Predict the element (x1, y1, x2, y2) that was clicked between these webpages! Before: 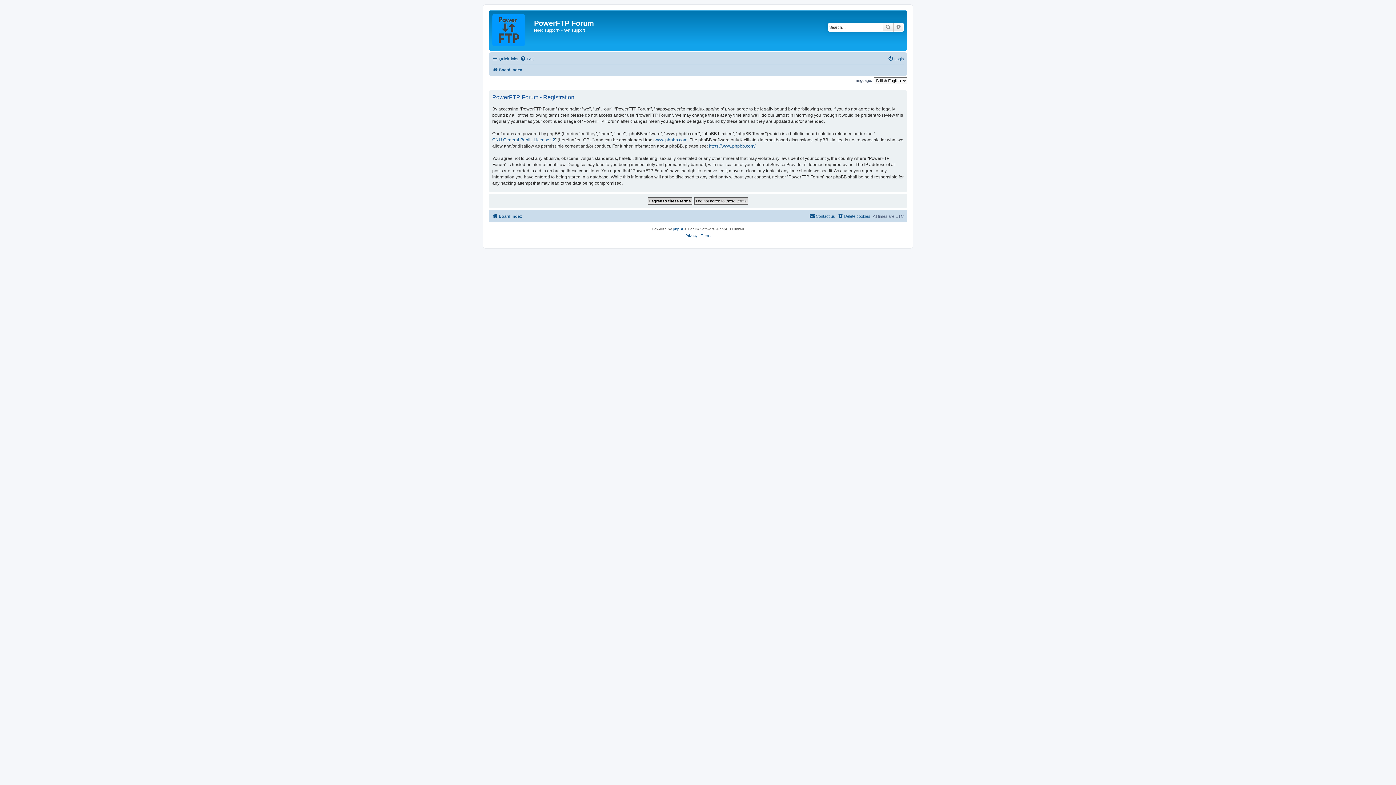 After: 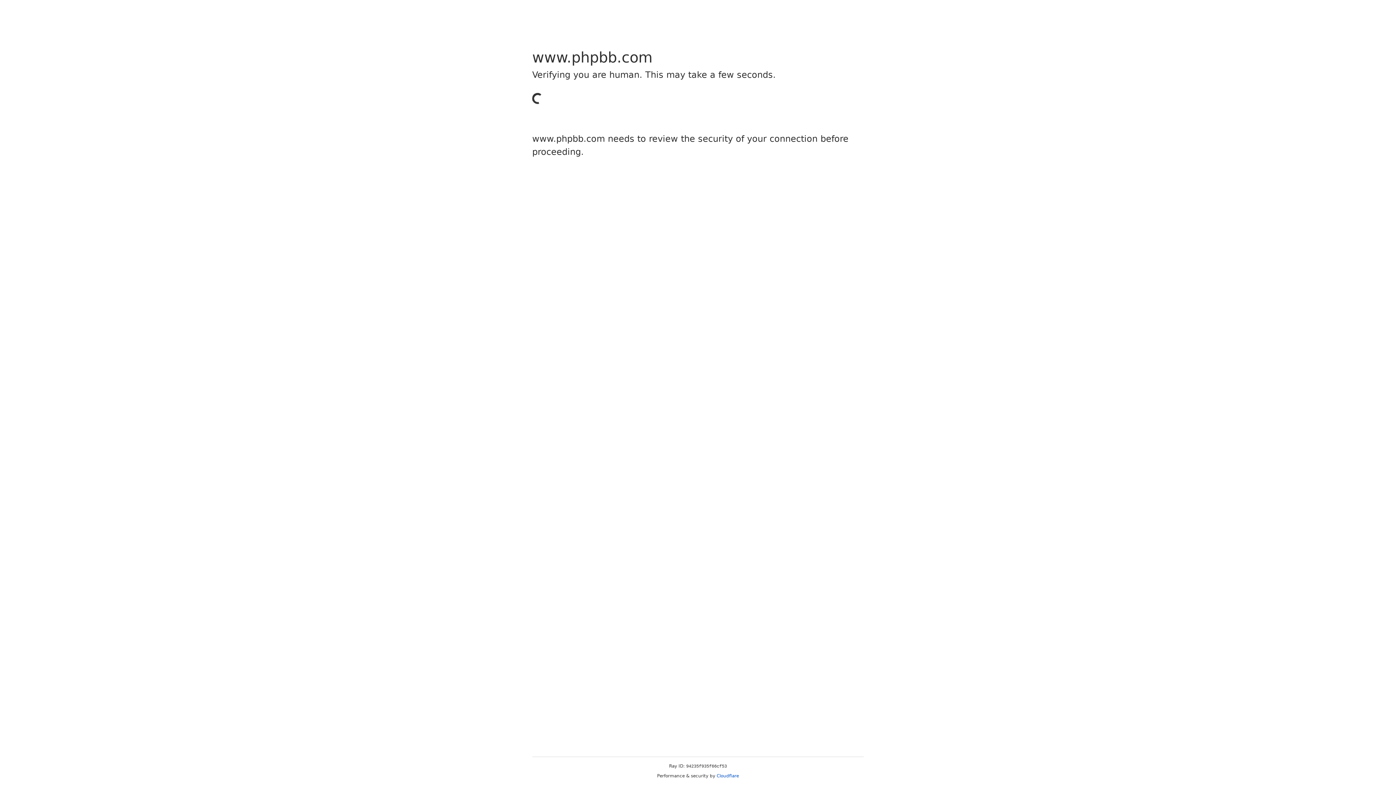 Action: bbox: (654, 136, 687, 143) label: www.phpbb.com